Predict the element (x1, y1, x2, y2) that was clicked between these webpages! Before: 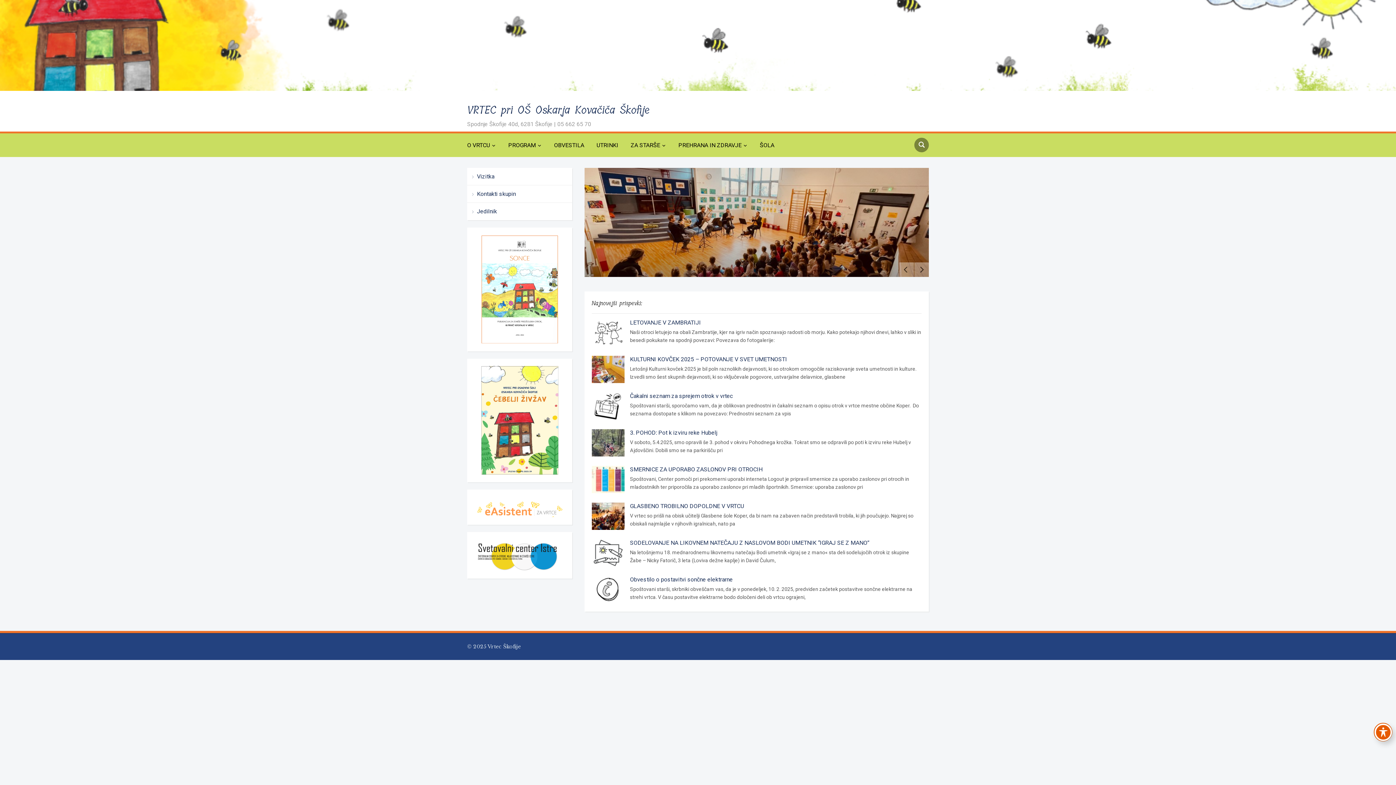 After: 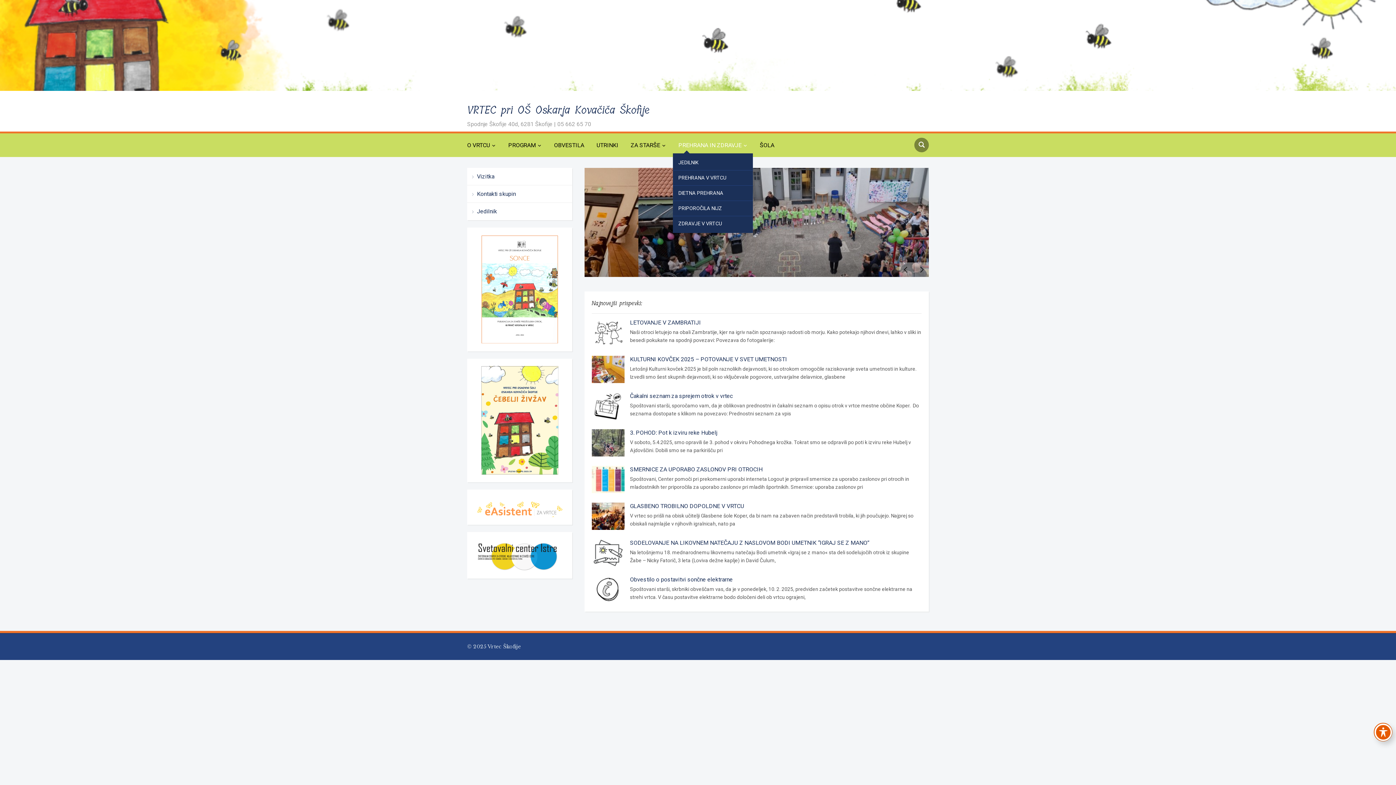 Action: bbox: (678, 137, 758, 153) label: PREHRANA IN ZDRAVJE